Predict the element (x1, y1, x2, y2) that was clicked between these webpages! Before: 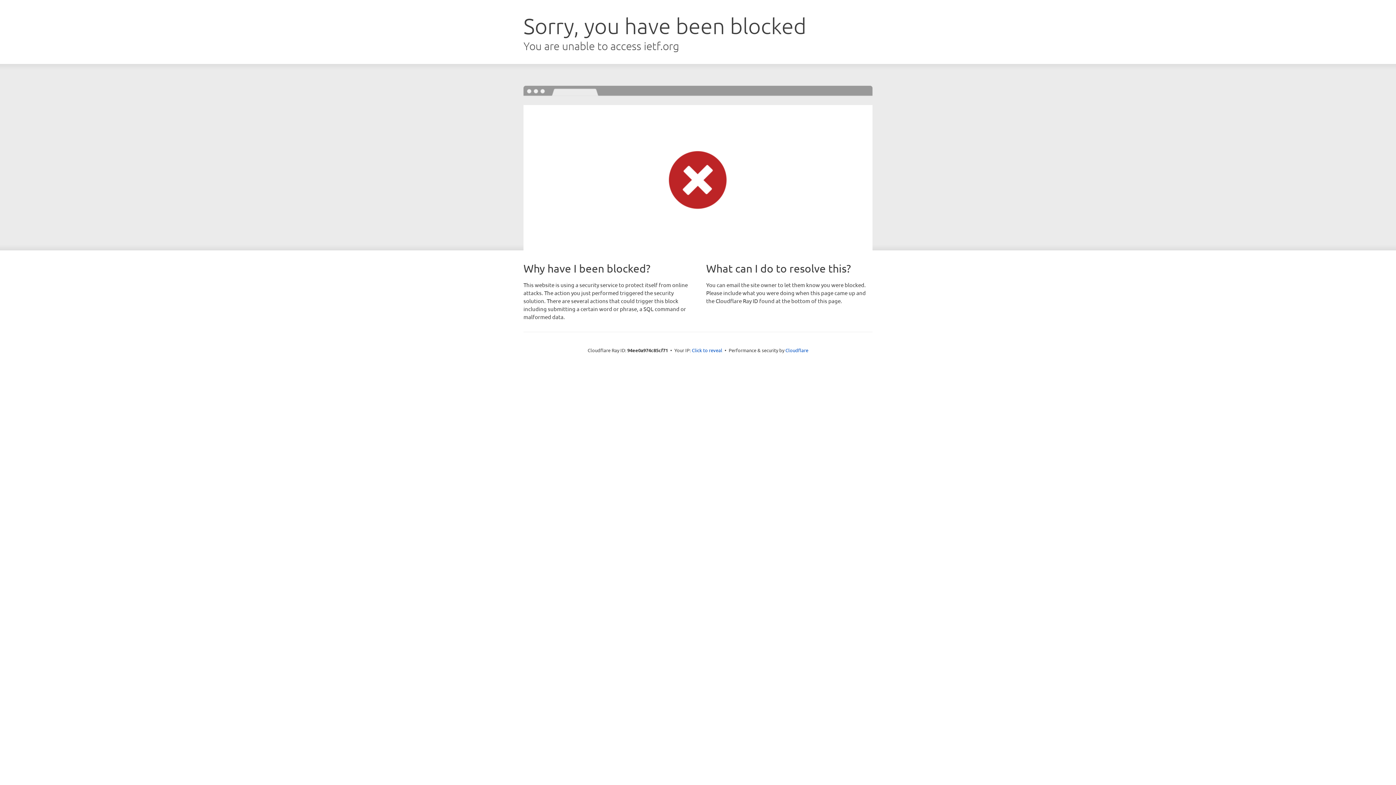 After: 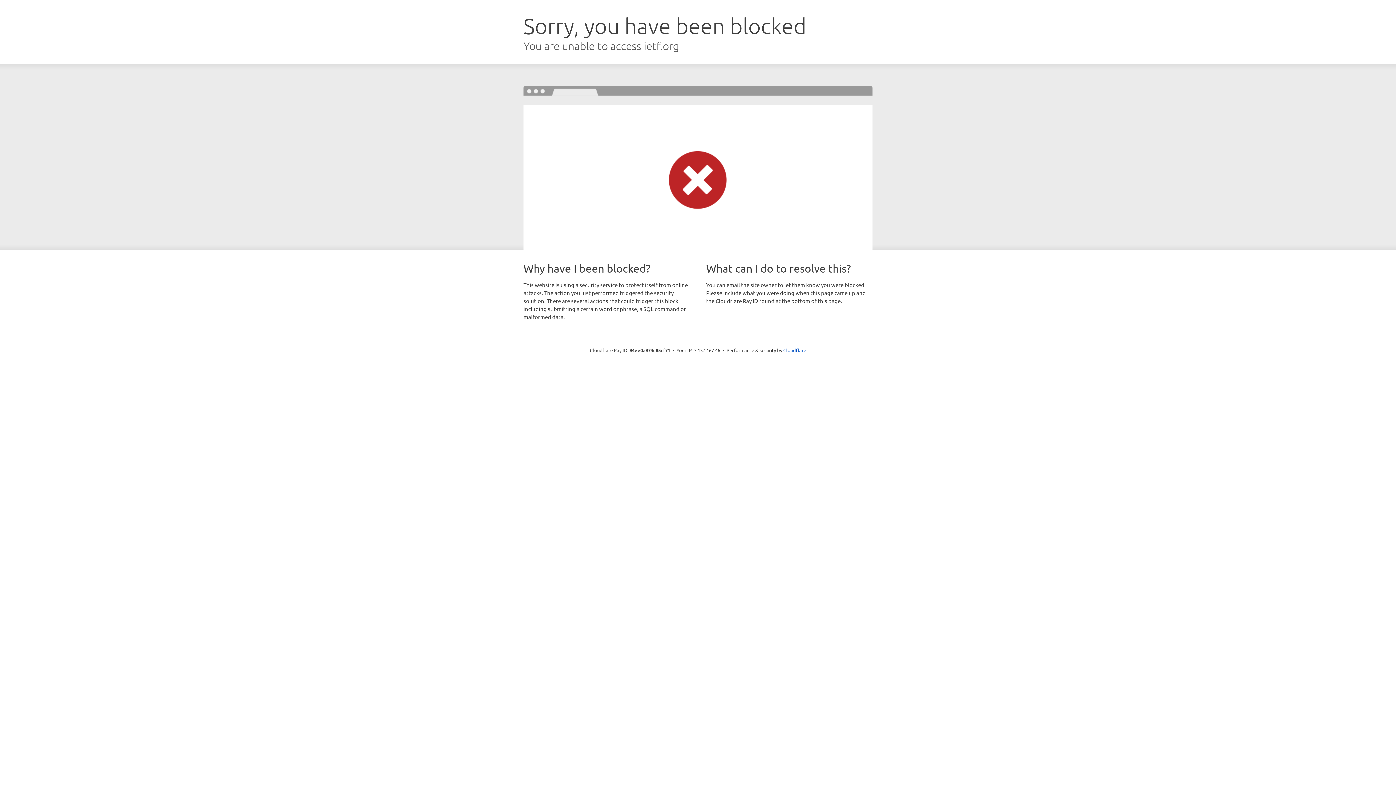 Action: bbox: (692, 346, 722, 353) label: Click to reveal